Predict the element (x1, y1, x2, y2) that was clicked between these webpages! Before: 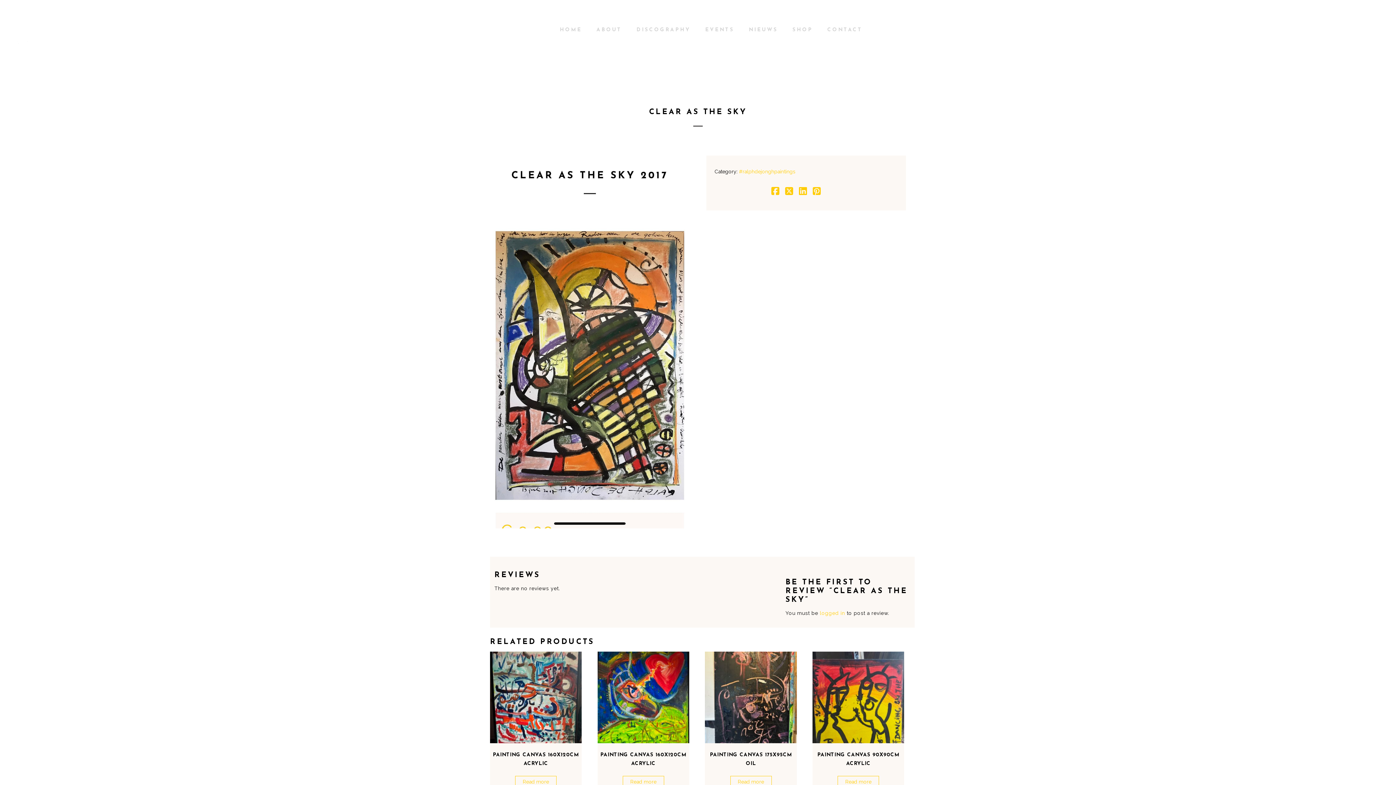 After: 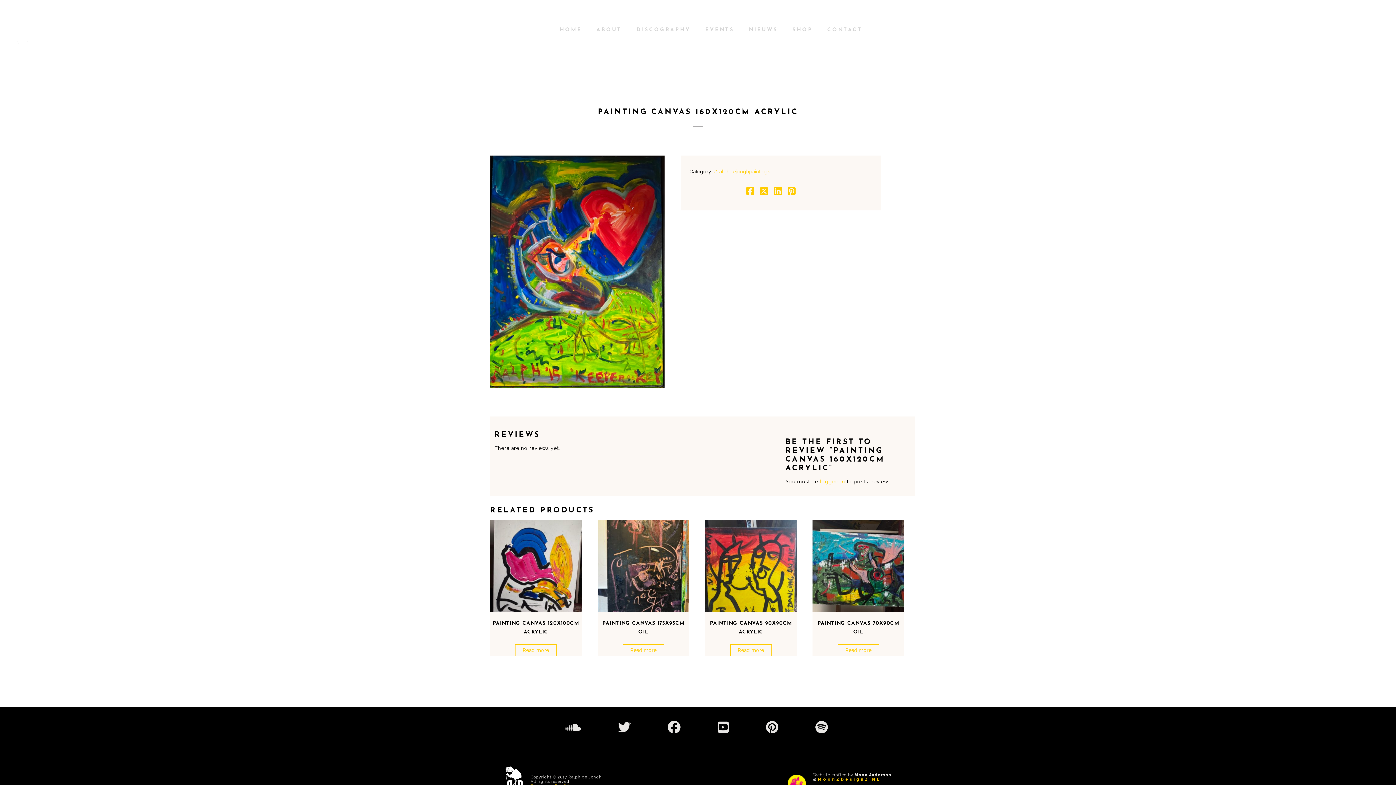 Action: bbox: (622, 776, 664, 788) label: Read more about “painting canvas 160x120cm acrylic”